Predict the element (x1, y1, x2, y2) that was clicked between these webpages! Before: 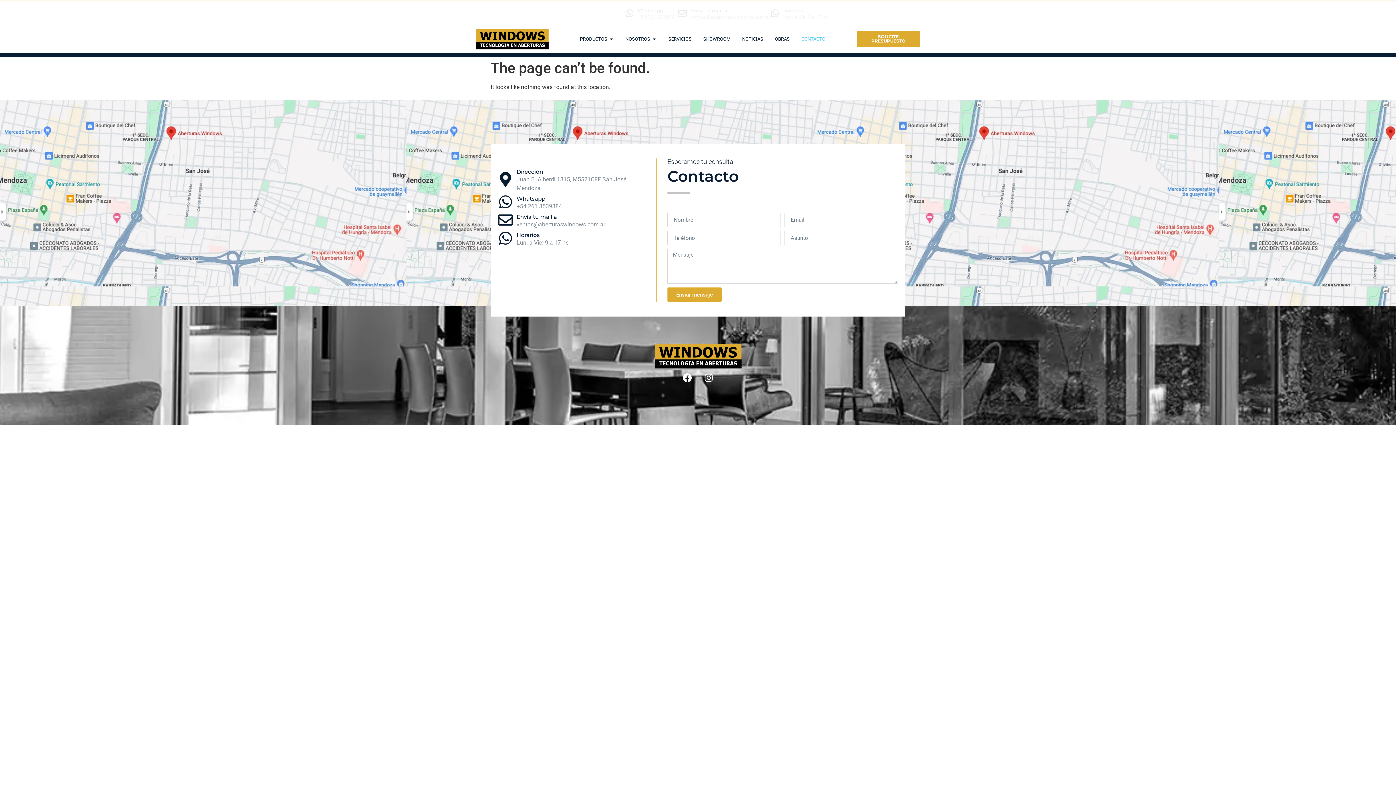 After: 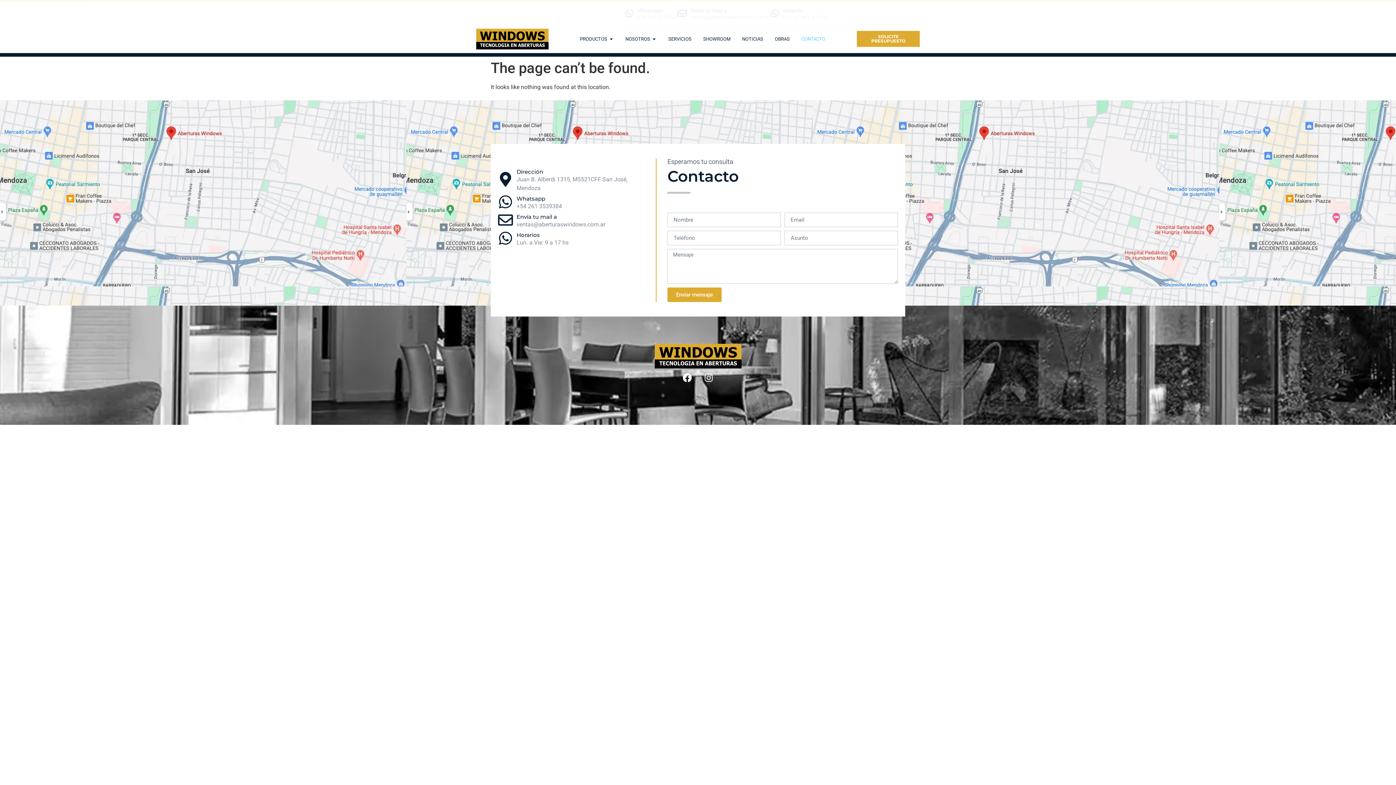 Action: bbox: (857, 31, 920, 47) label: SOLICITE PRESUPUESTO